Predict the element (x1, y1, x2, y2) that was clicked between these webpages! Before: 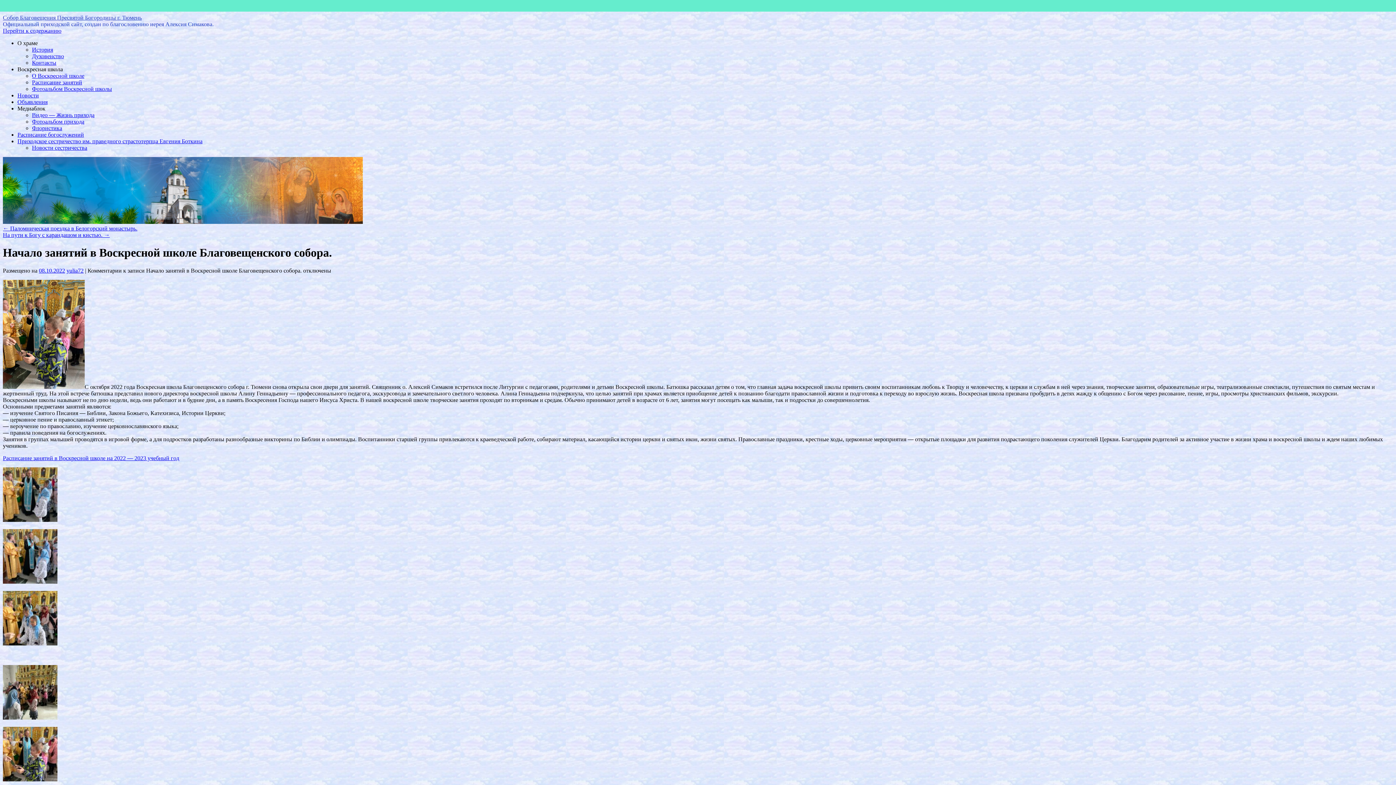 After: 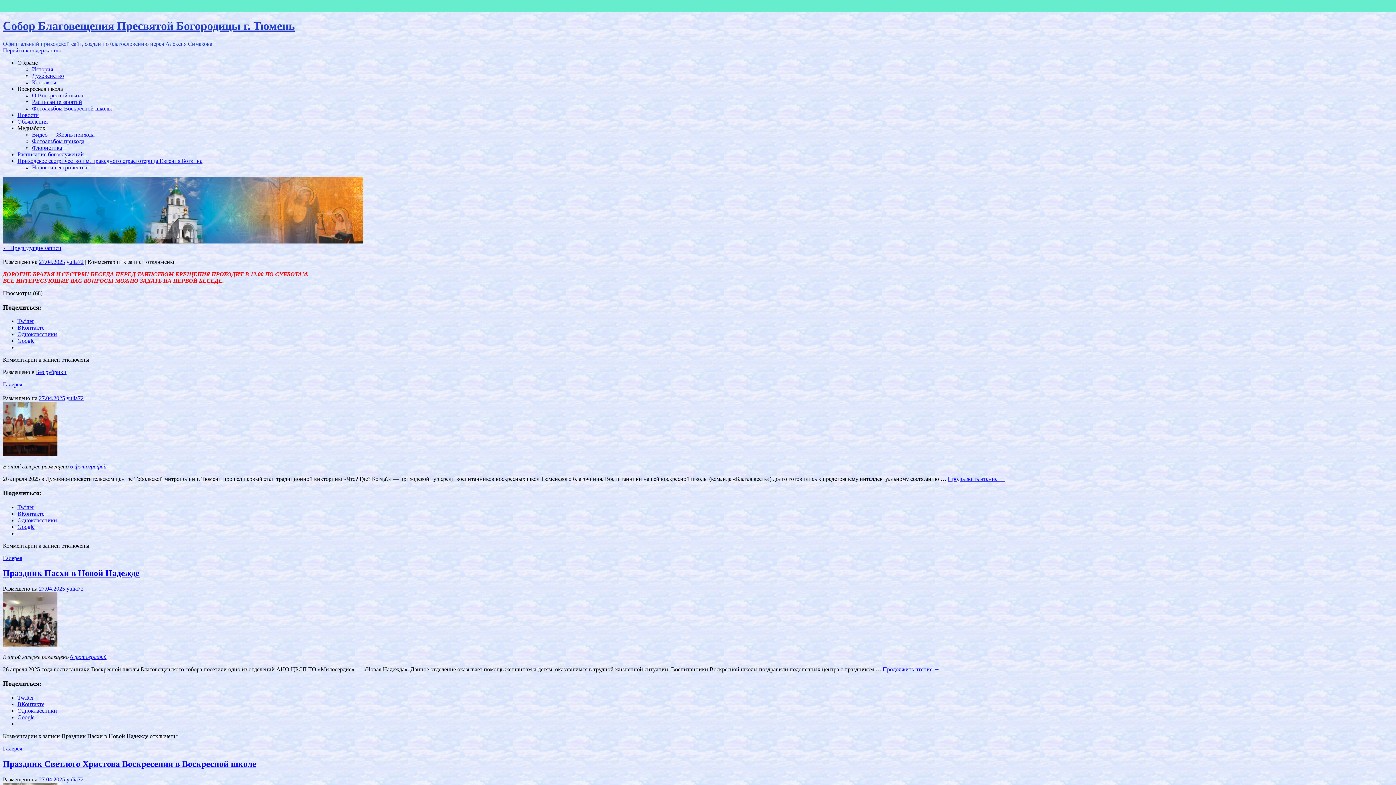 Action: label: Собор Благовещения Пресвятой Богородицы г. Тюмень bbox: (2, 14, 141, 20)